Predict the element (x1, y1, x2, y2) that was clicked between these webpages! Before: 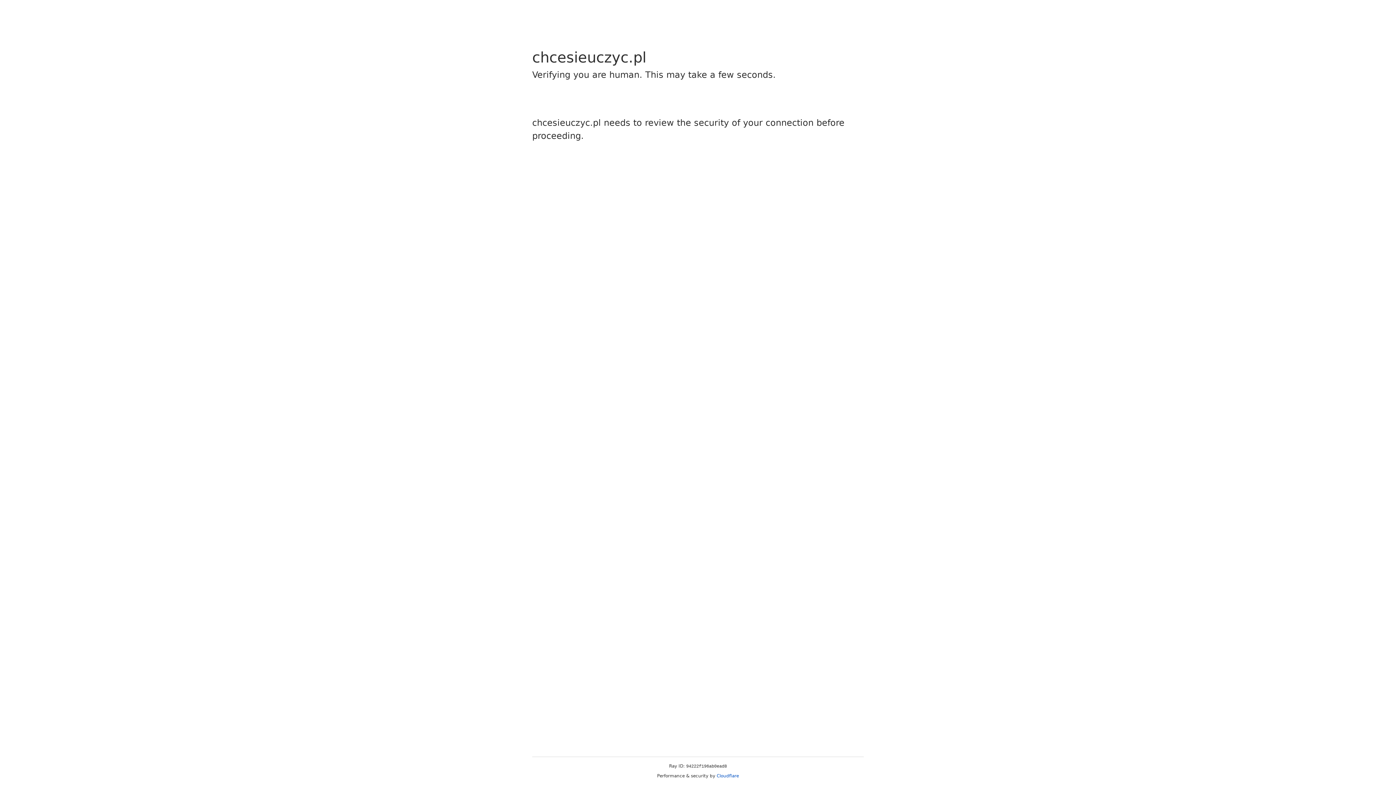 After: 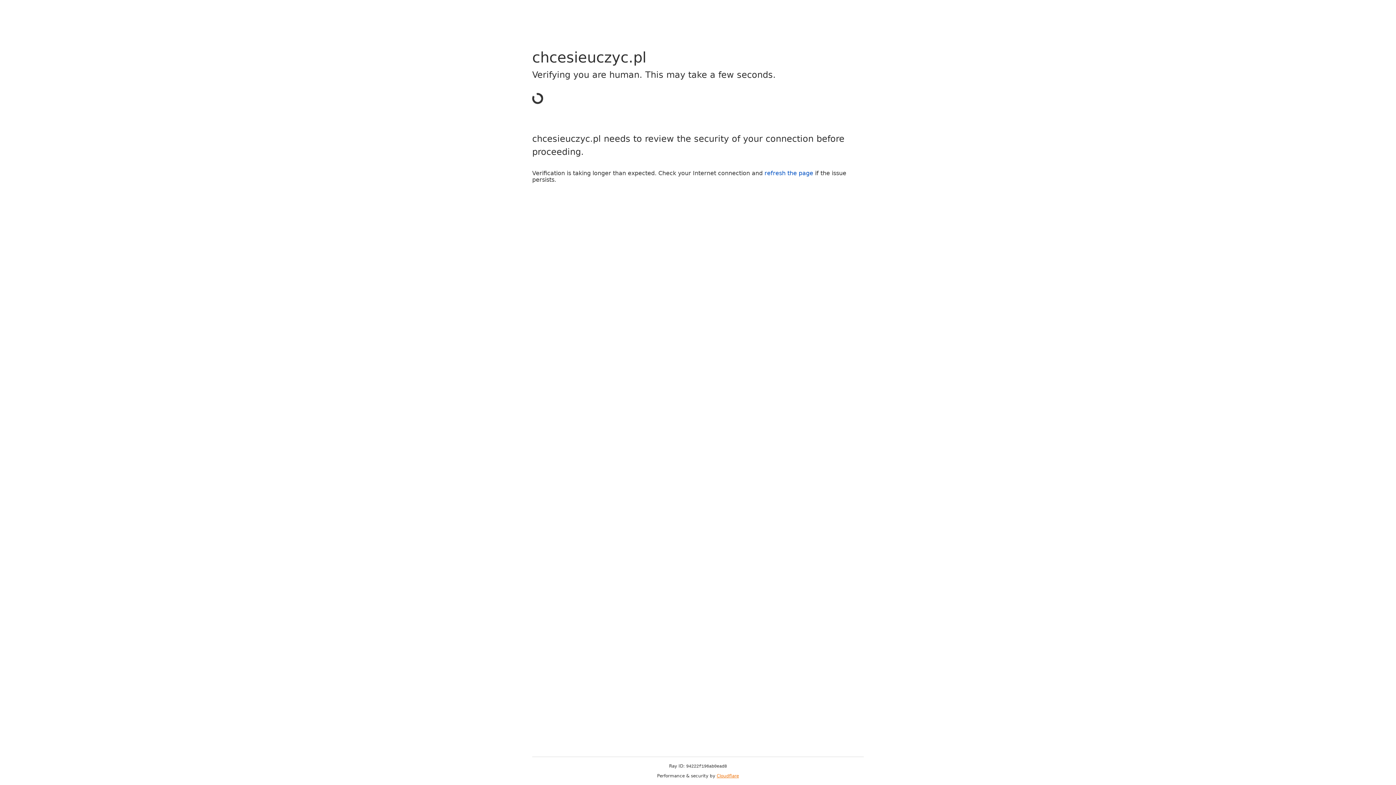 Action: label: Cloudflare bbox: (716, 773, 739, 778)